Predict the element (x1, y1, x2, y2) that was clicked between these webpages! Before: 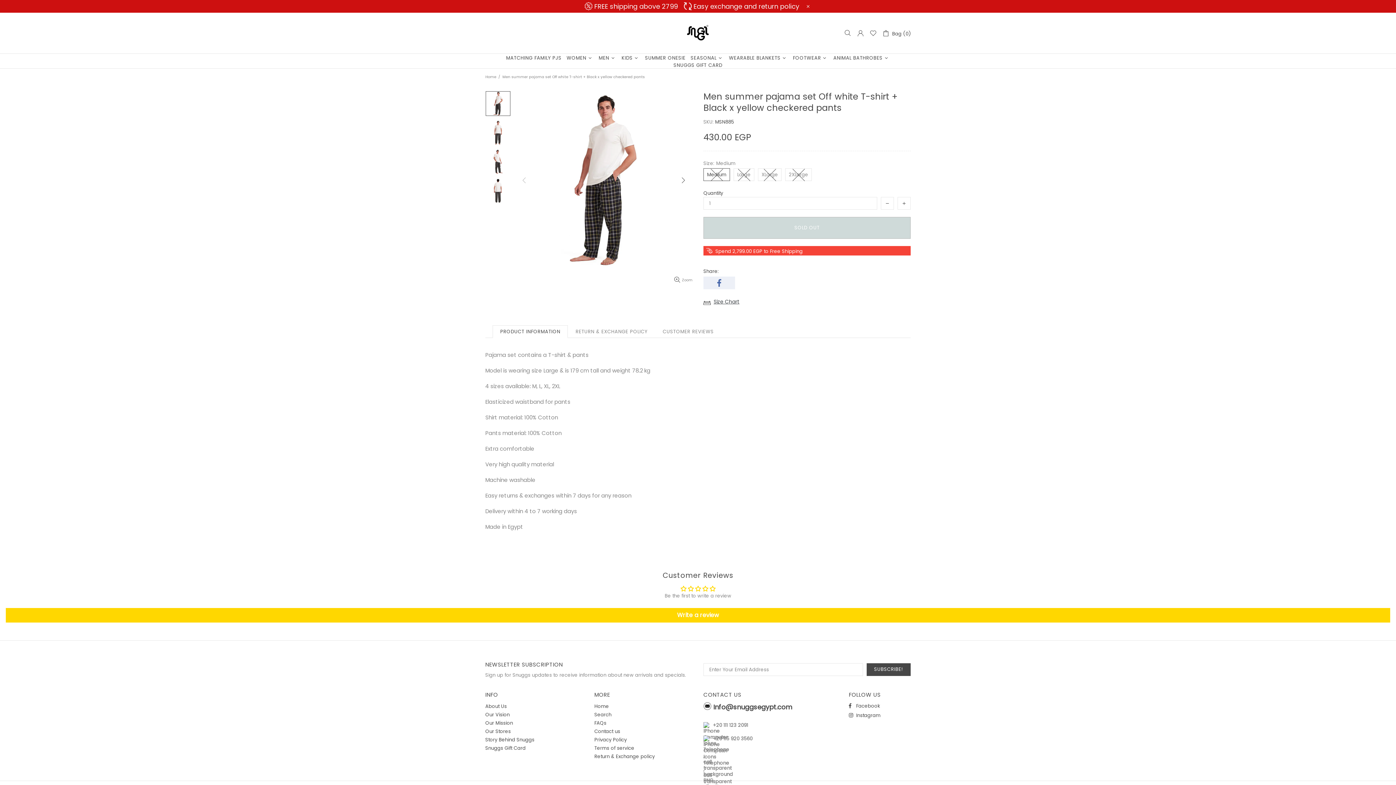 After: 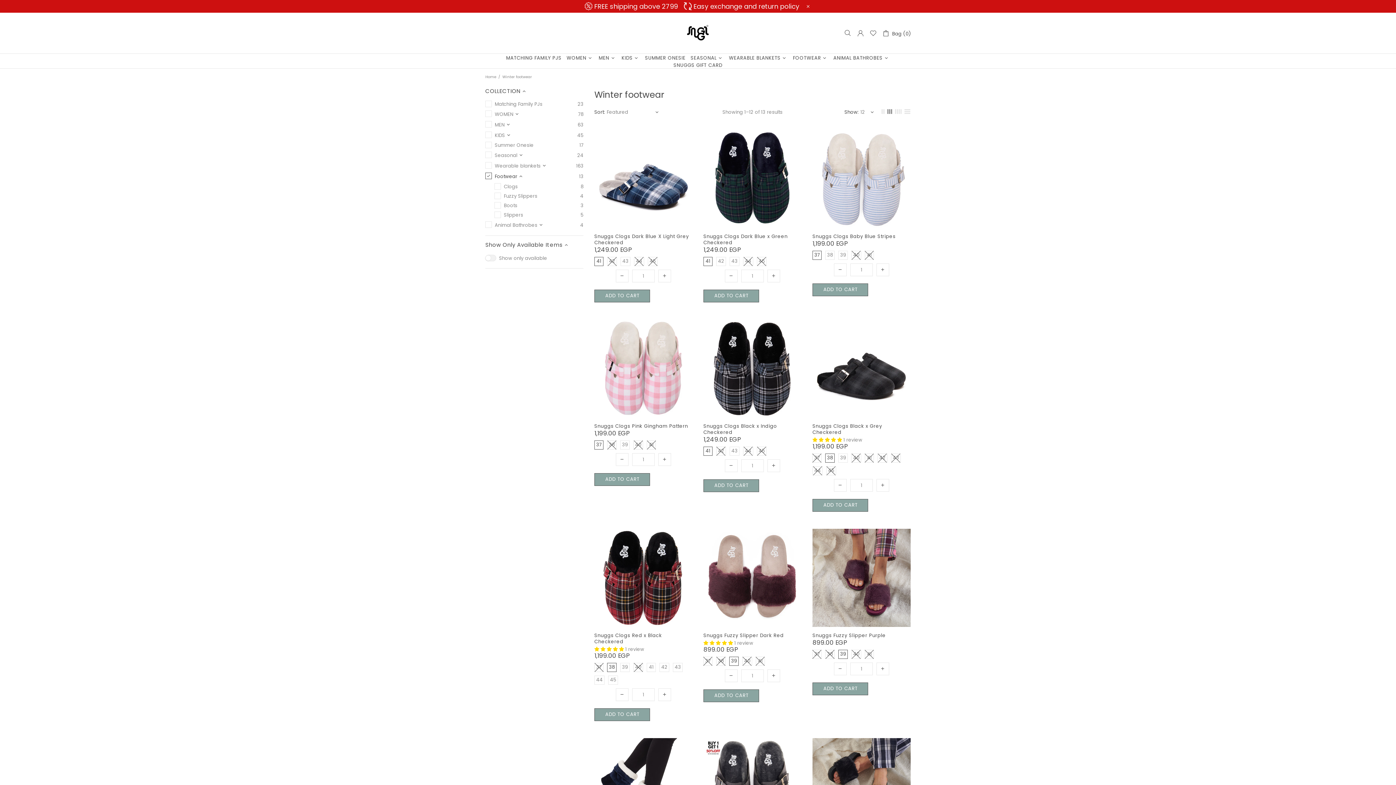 Action: label: FOOTWEAR bbox: (790, 53, 831, 62)